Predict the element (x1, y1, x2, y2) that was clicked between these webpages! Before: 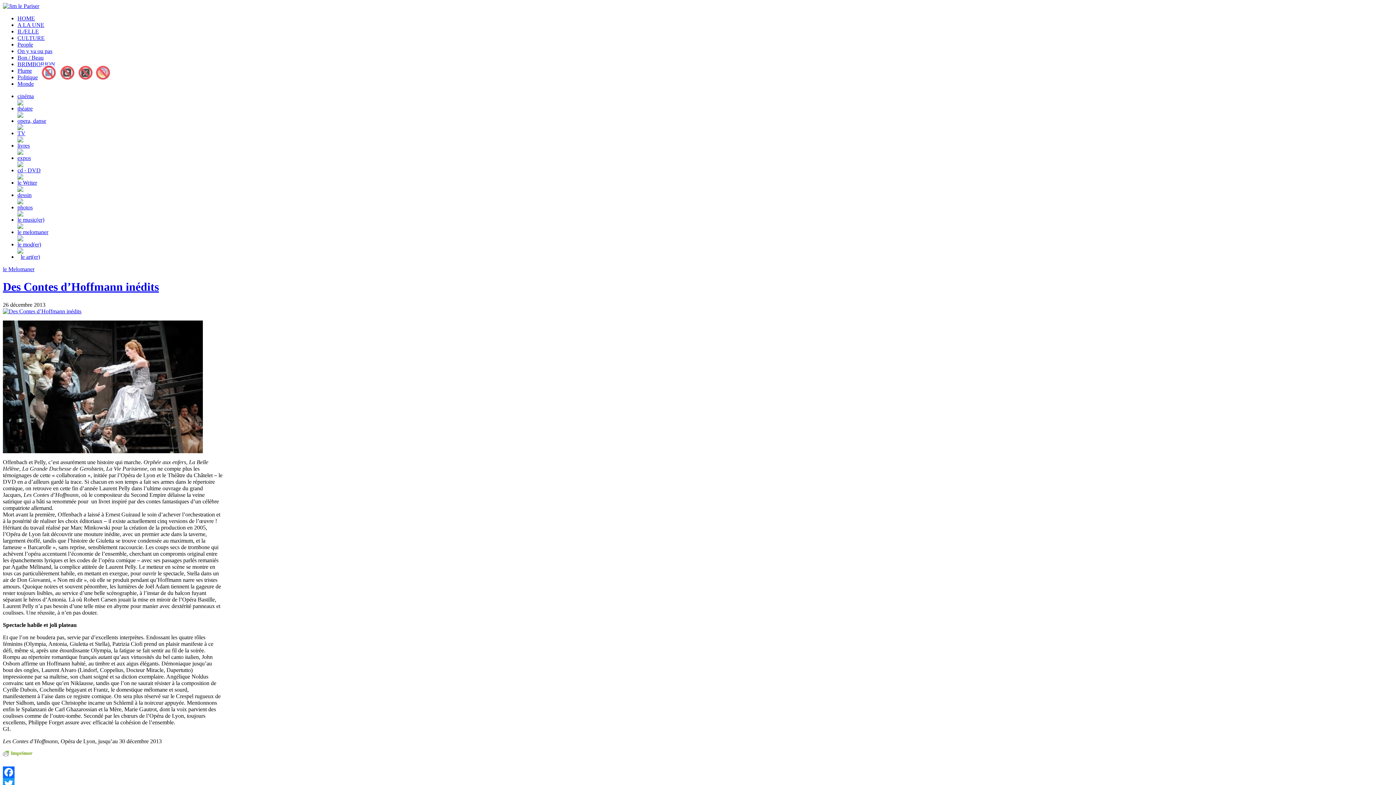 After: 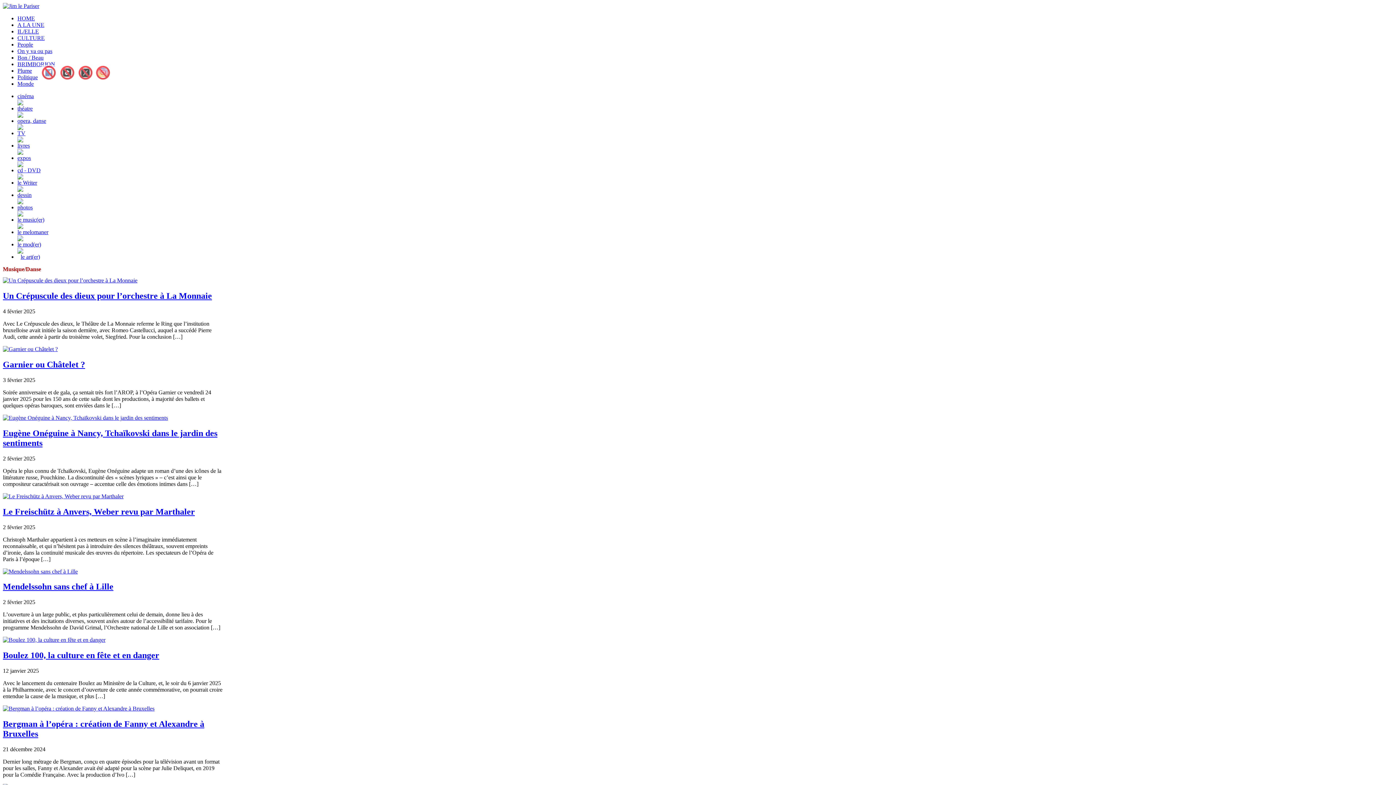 Action: label: opera, danse bbox: (17, 117, 46, 124)